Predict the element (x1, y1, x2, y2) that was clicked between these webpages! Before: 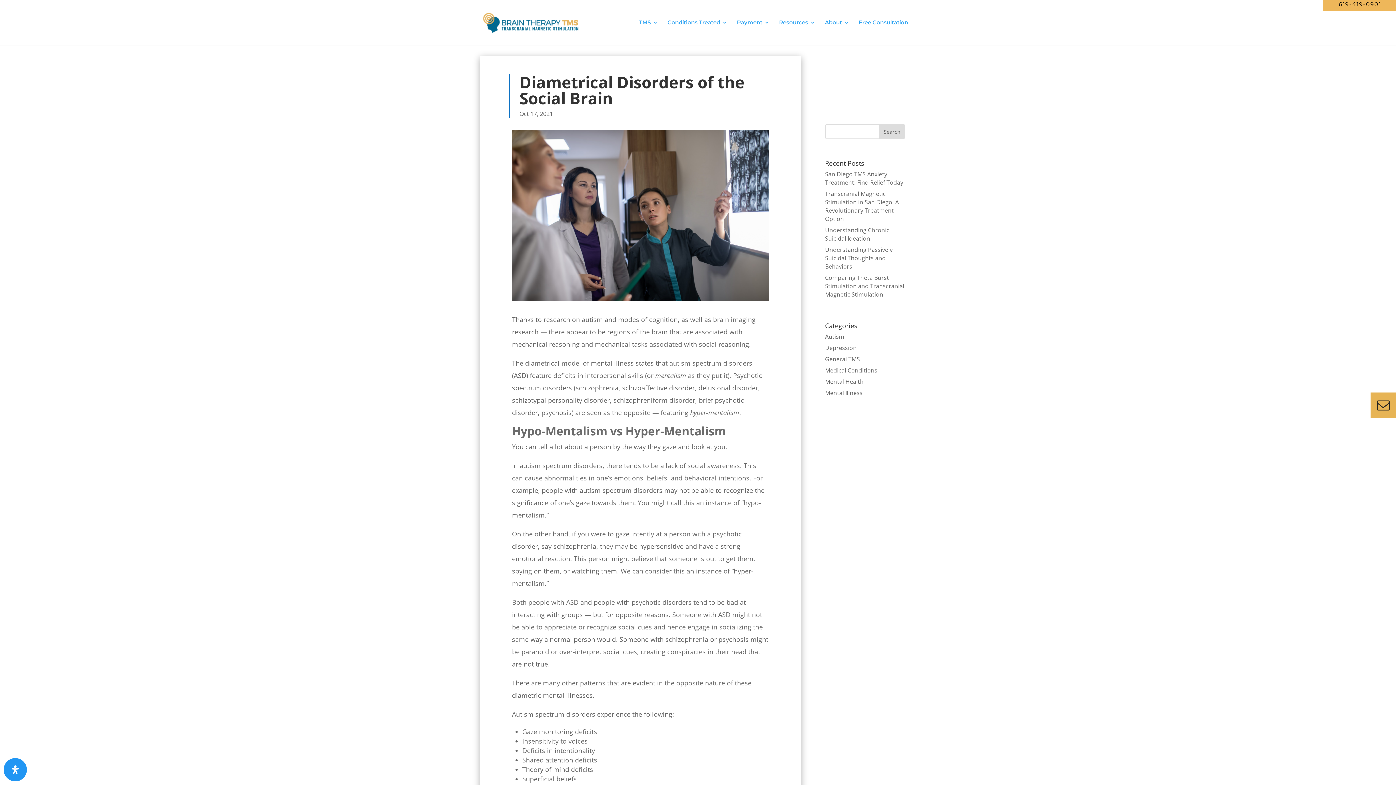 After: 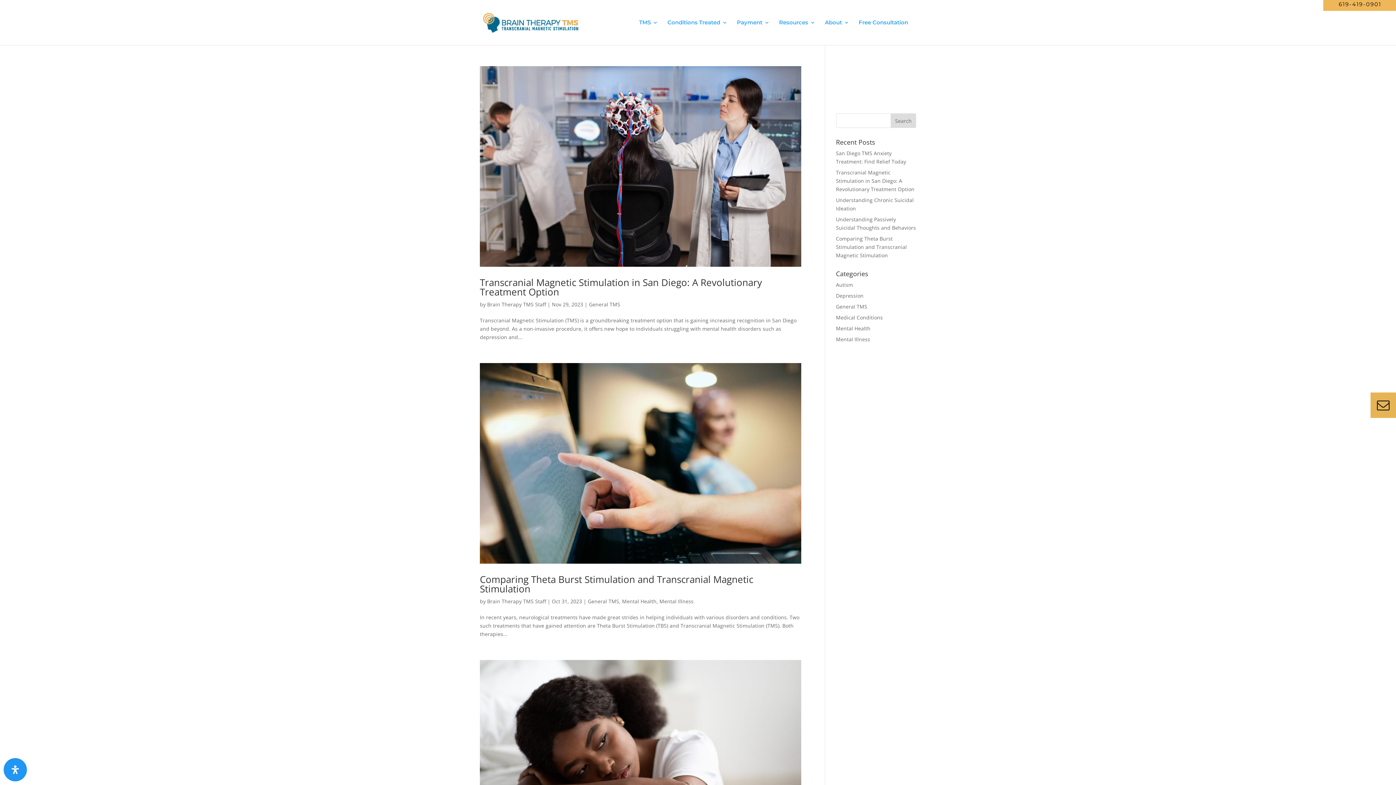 Action: bbox: (825, 355, 860, 363) label: General TMS